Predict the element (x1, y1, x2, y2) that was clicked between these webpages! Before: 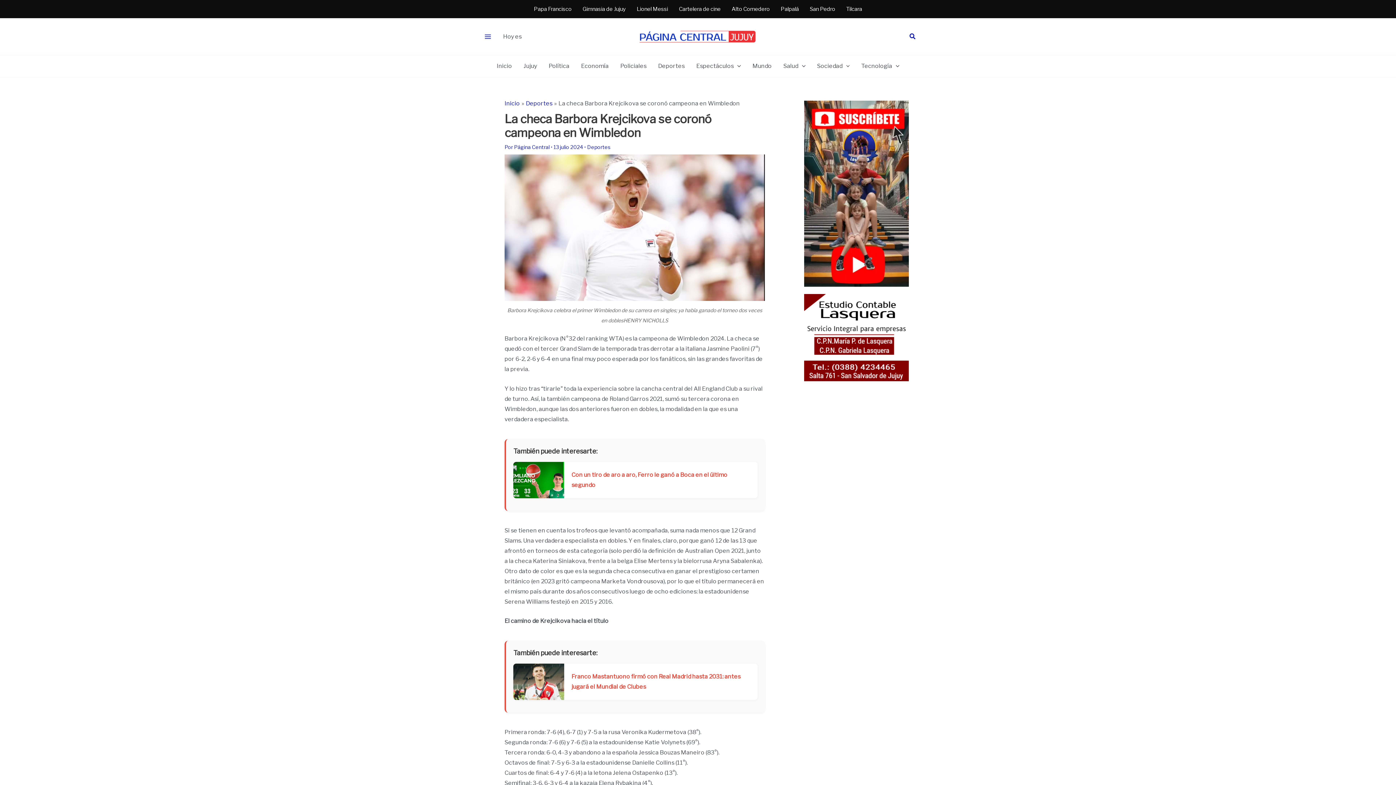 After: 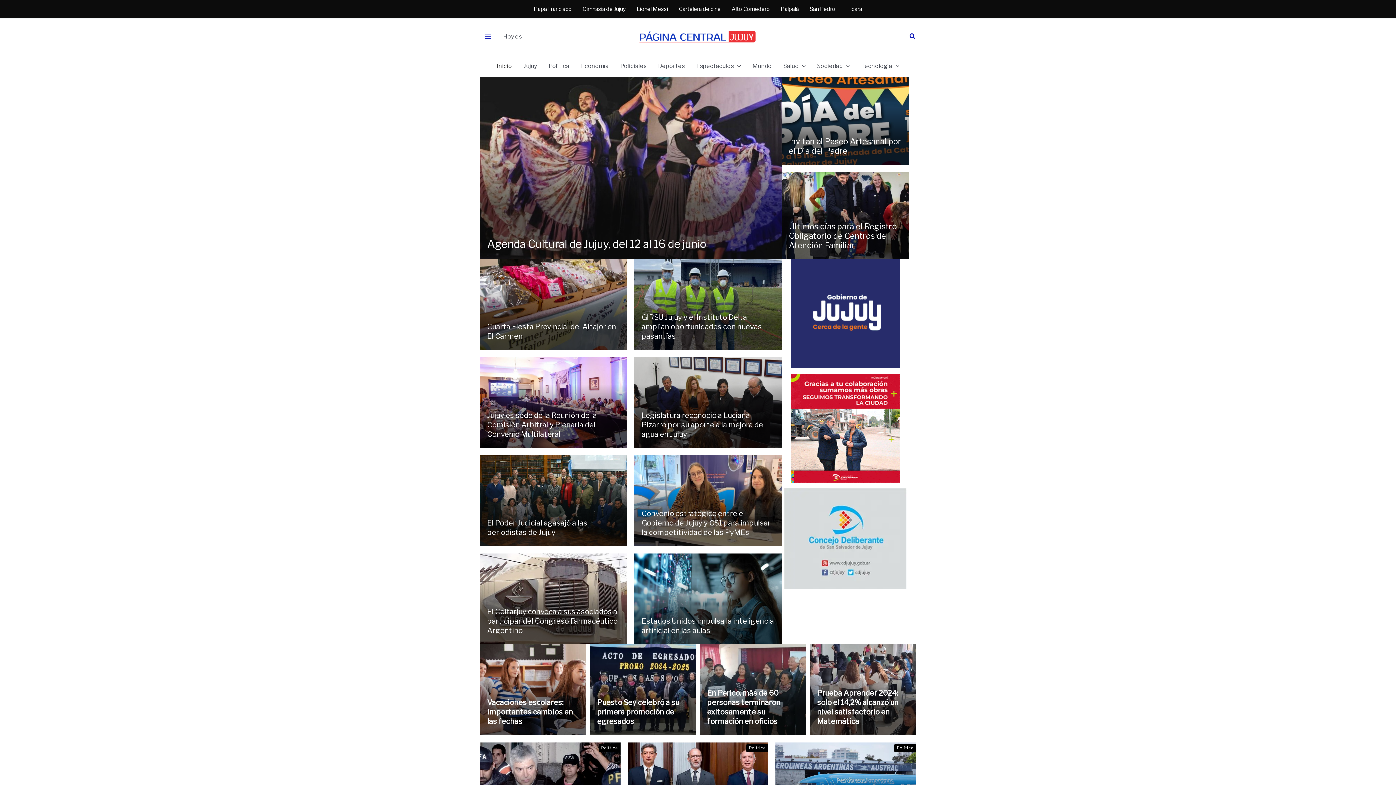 Action: bbox: (491, 55, 517, 77) label: Inicio